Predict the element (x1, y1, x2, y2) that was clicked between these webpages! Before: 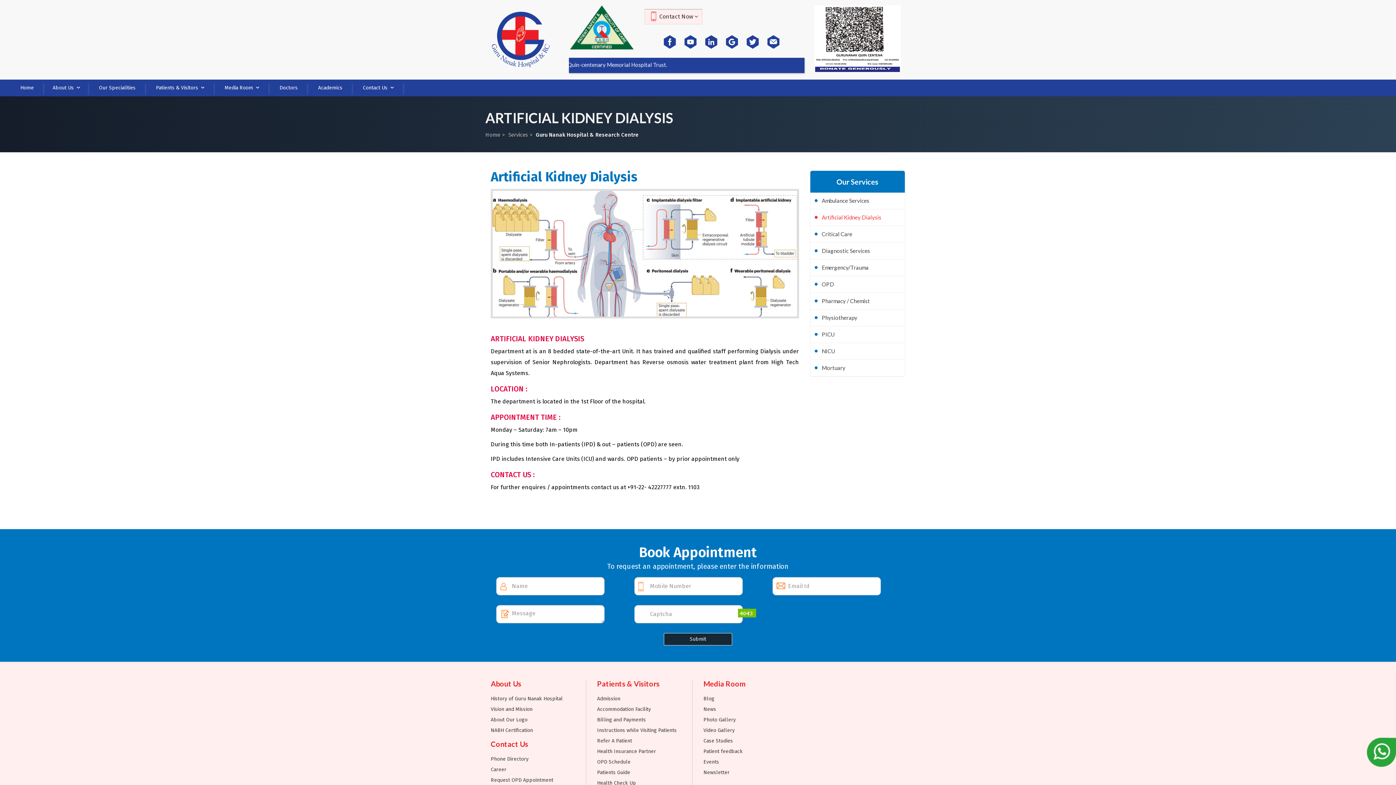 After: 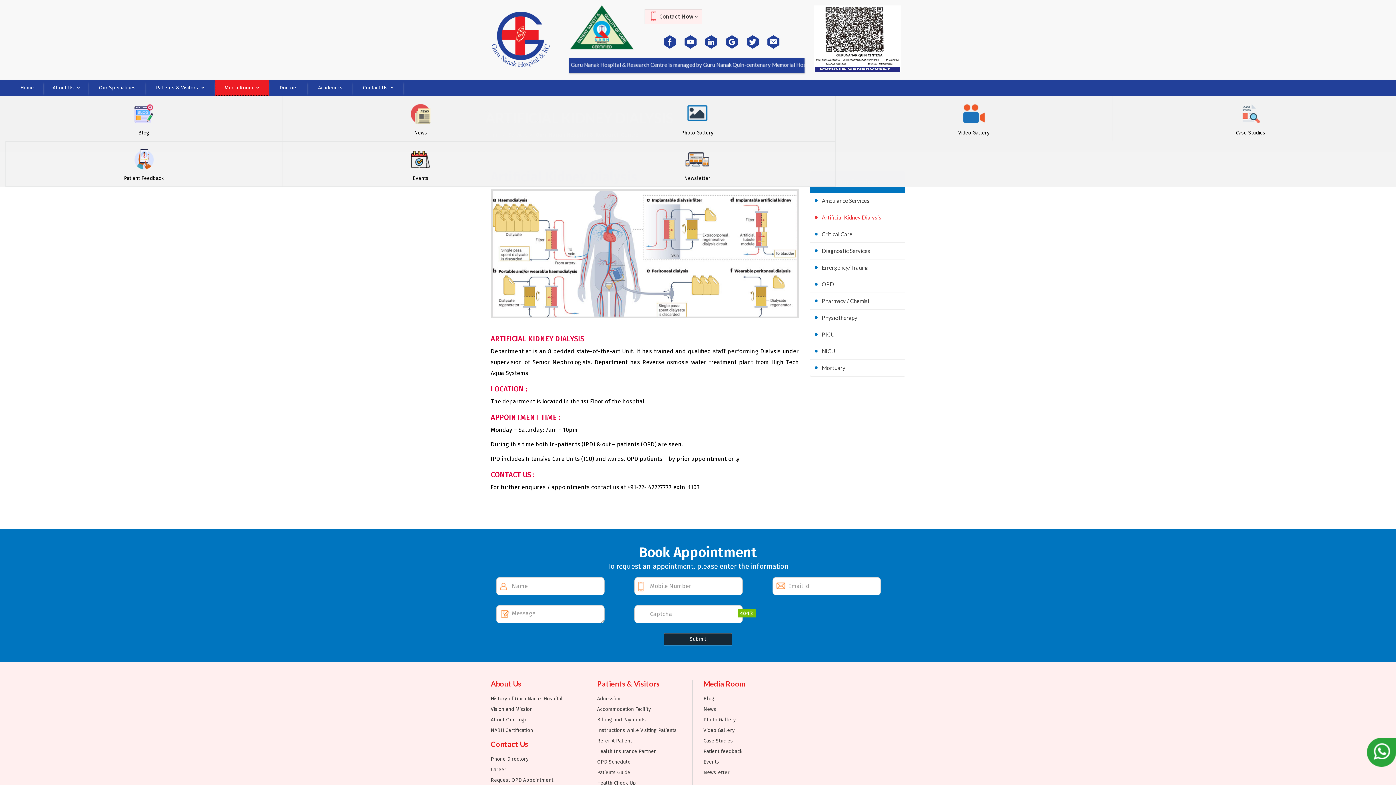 Action: bbox: (215, 79, 268, 95) label: Media Room